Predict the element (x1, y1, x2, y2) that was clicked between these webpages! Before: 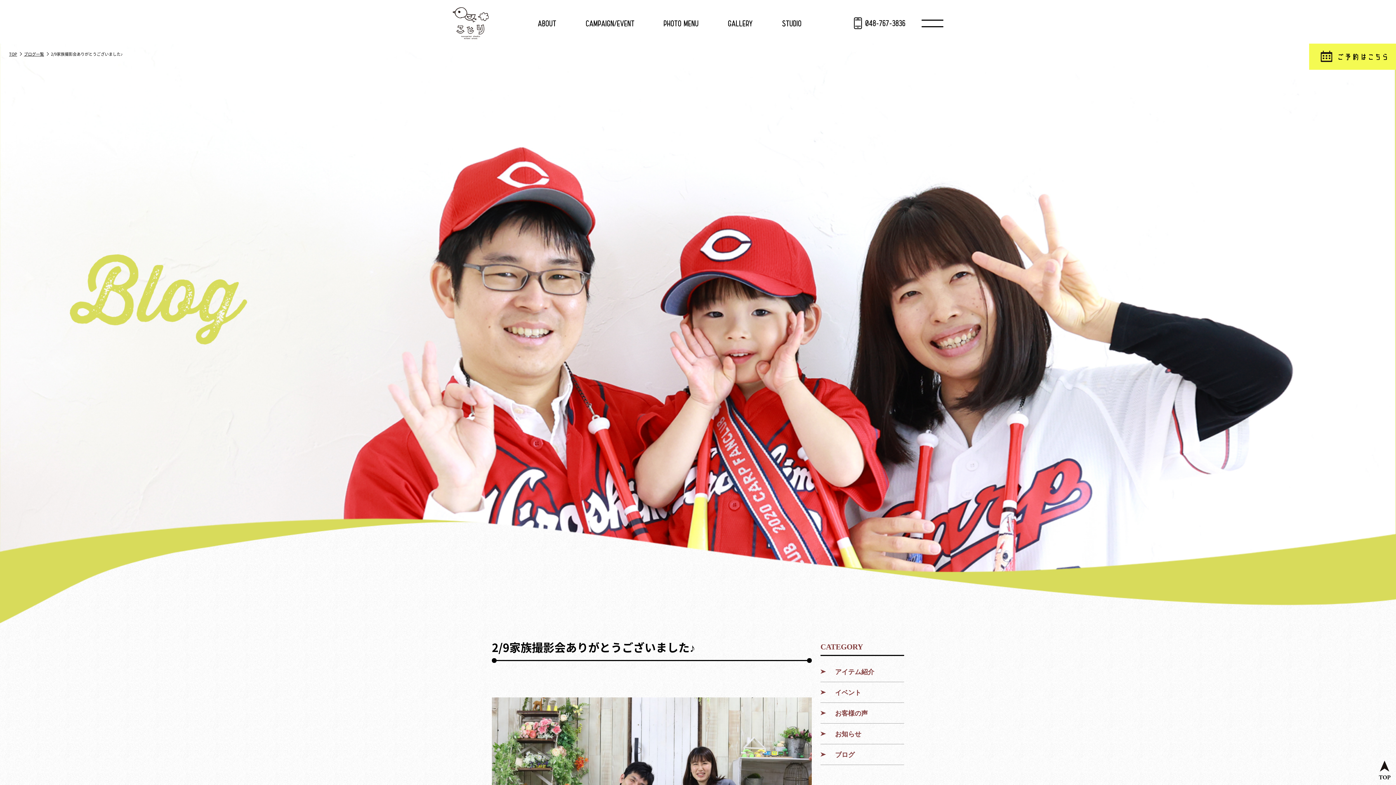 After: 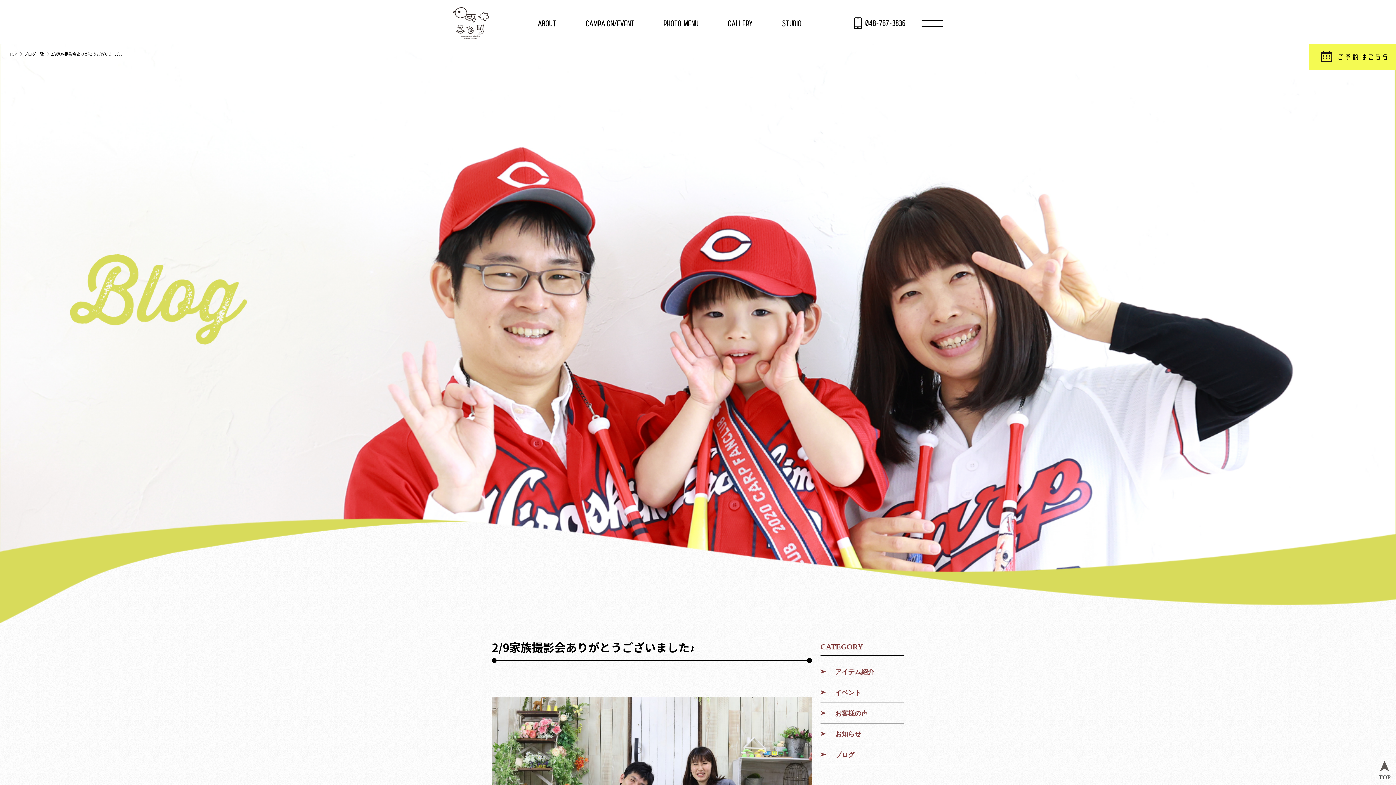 Action: bbox: (1379, 760, 1390, 769)